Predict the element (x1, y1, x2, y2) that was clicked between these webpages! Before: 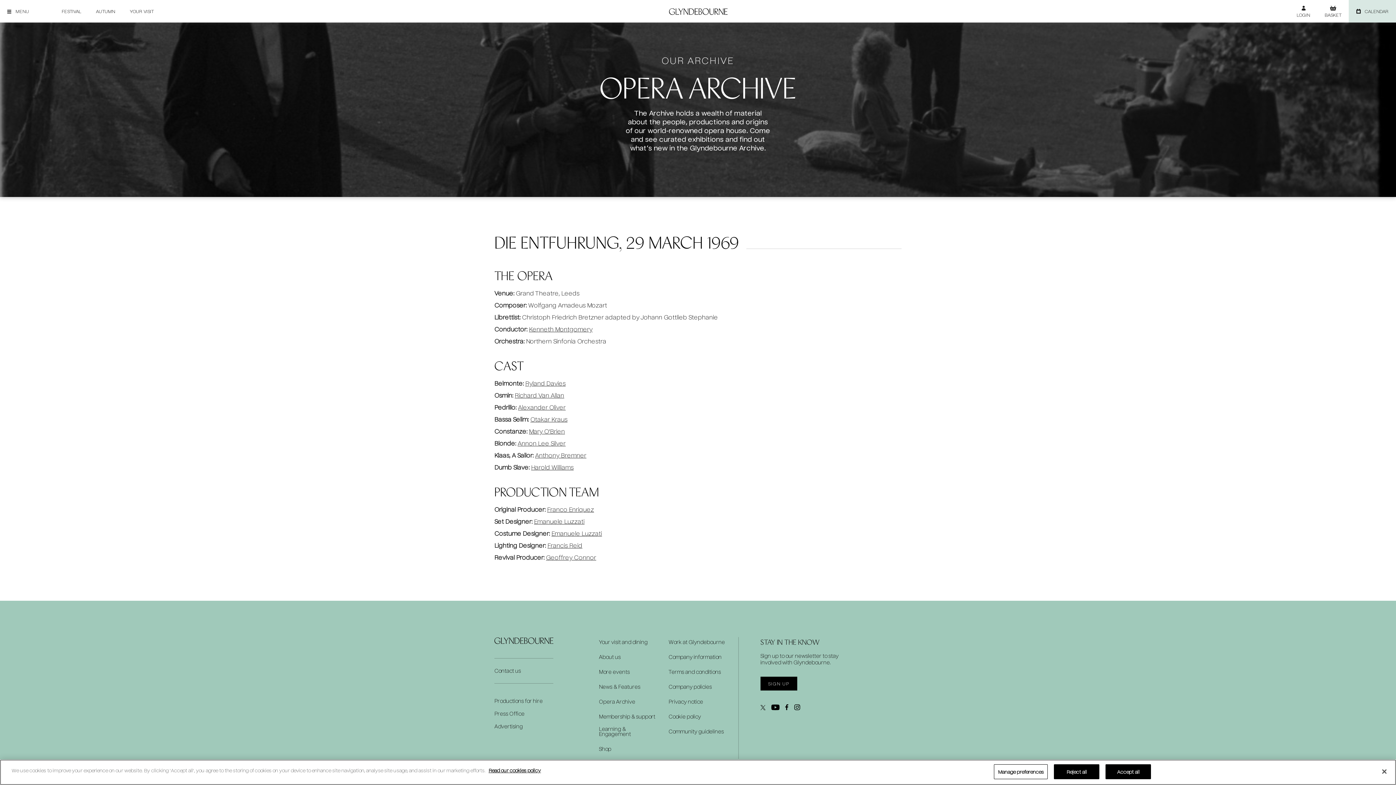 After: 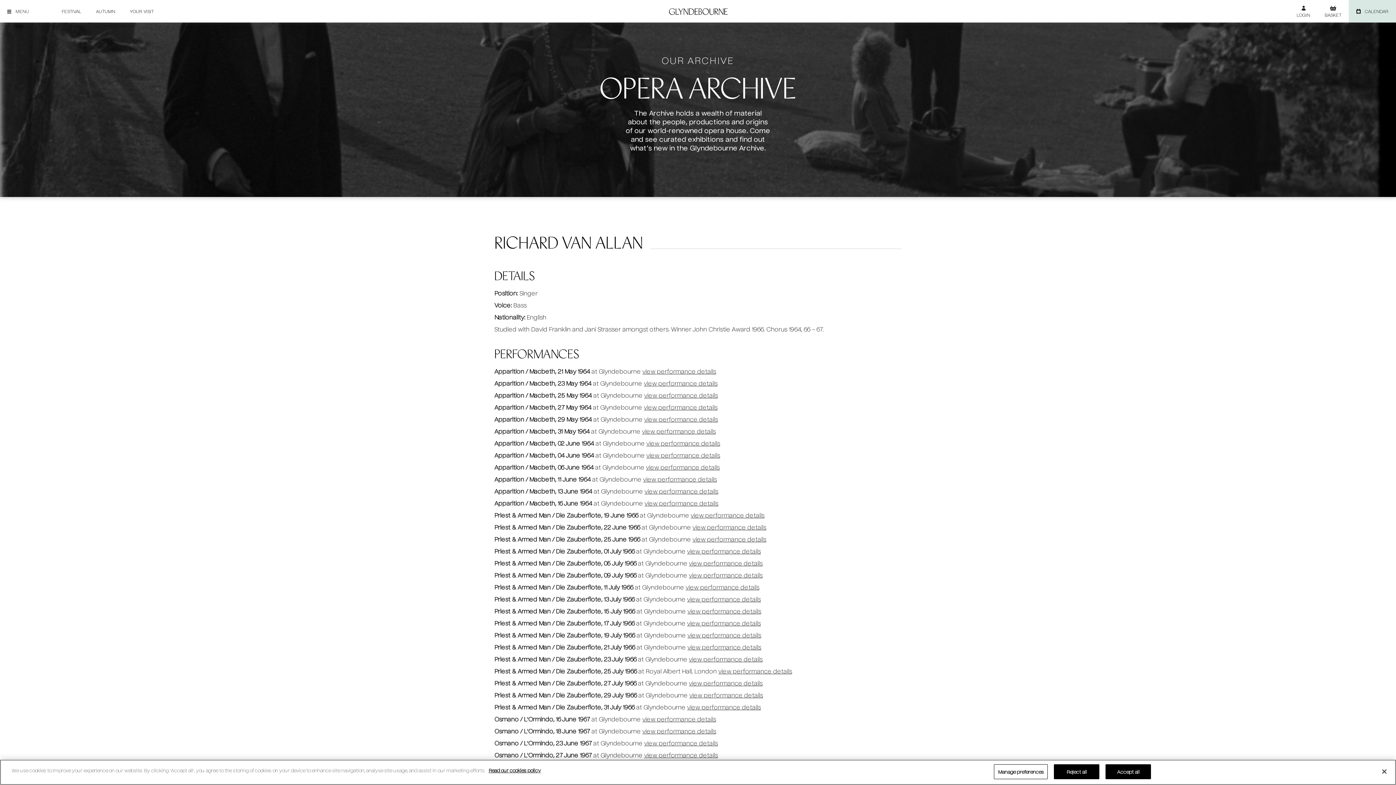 Action: bbox: (514, 391, 564, 399) label: Richard Van Allan